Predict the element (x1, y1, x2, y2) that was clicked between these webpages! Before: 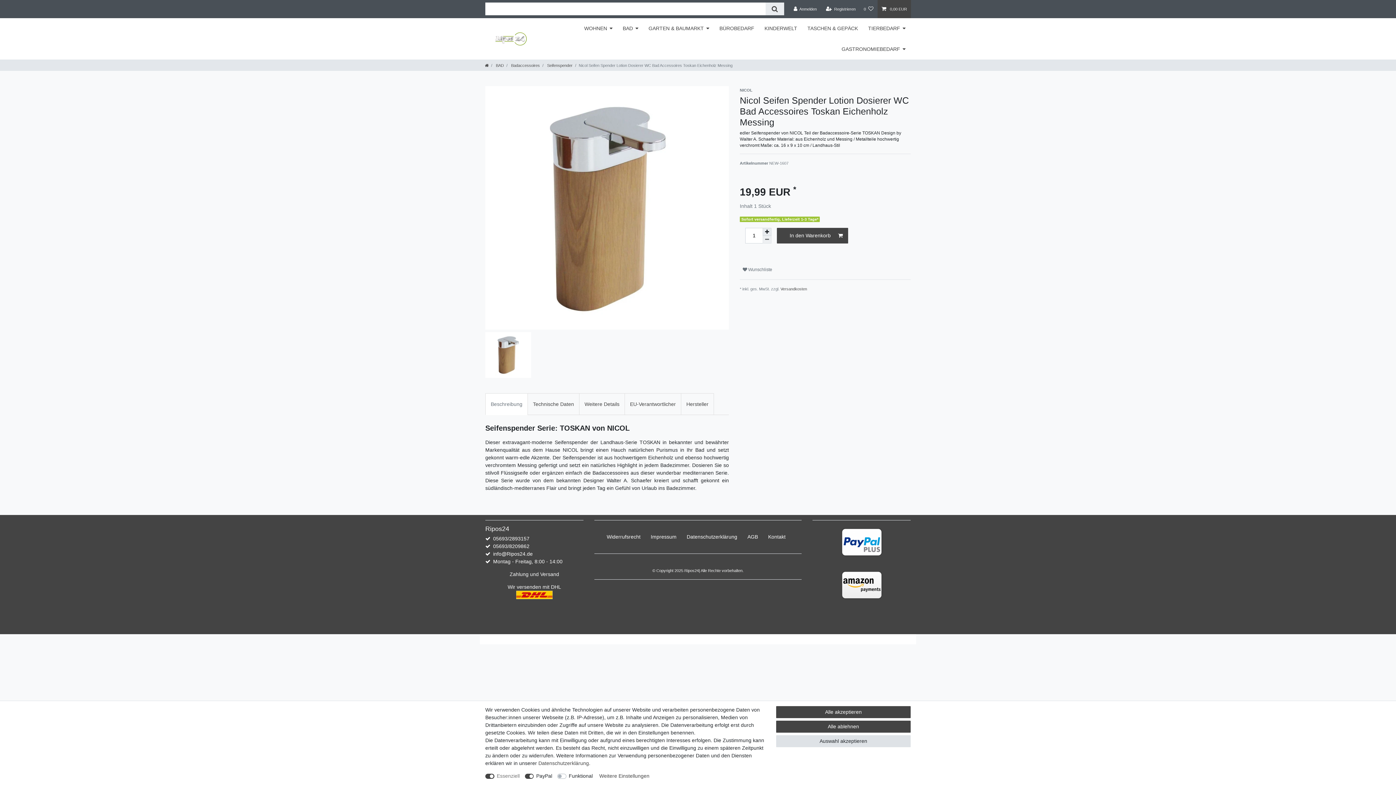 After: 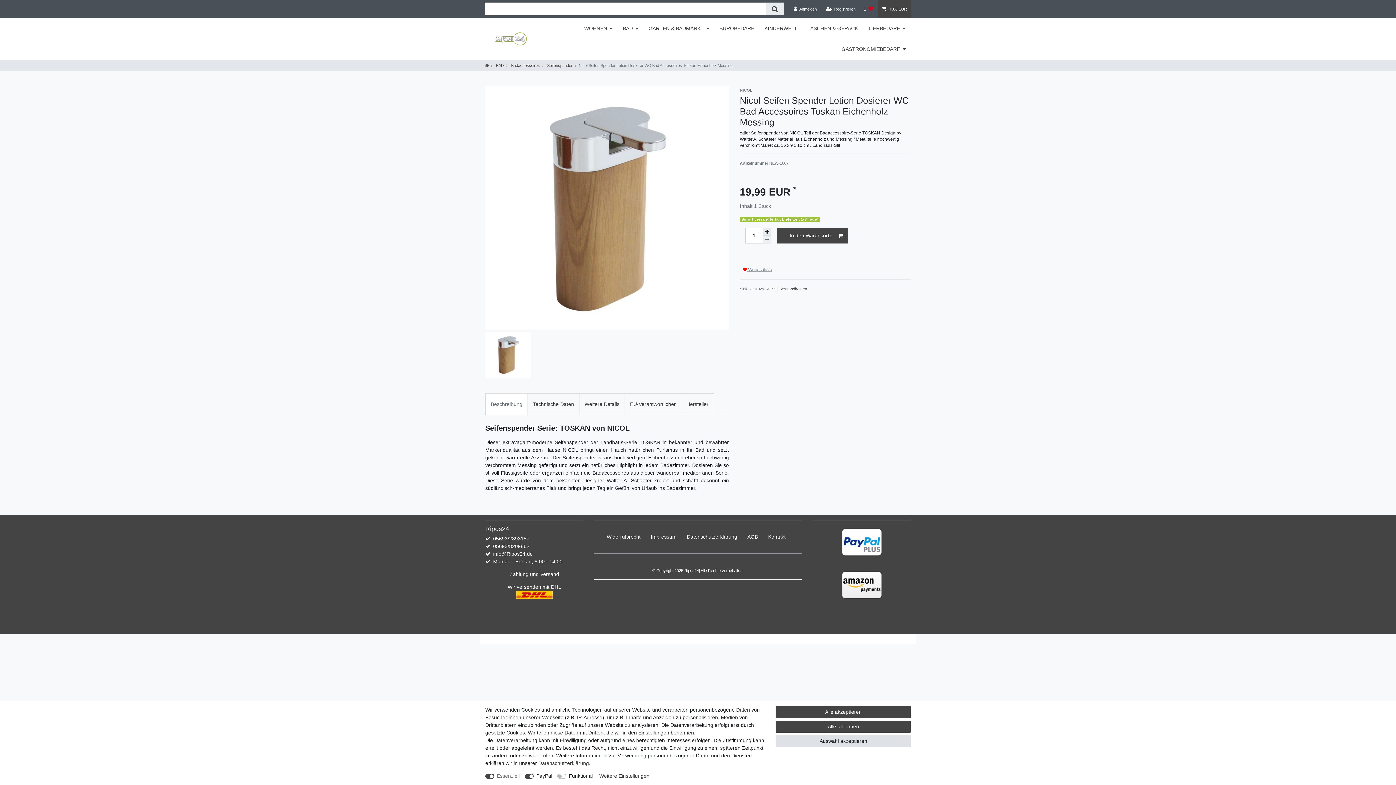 Action: bbox: (740, 264, 775, 274) label:  Wunschliste